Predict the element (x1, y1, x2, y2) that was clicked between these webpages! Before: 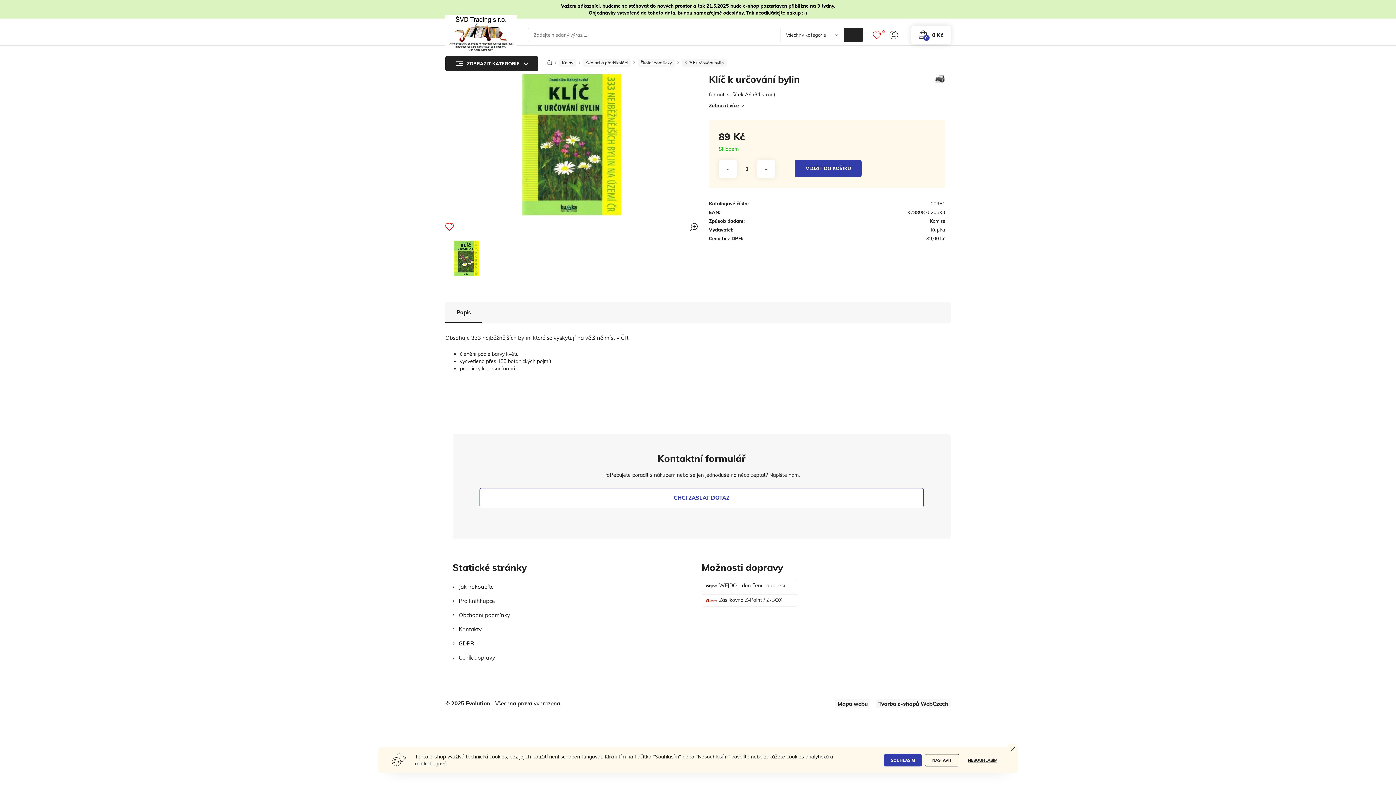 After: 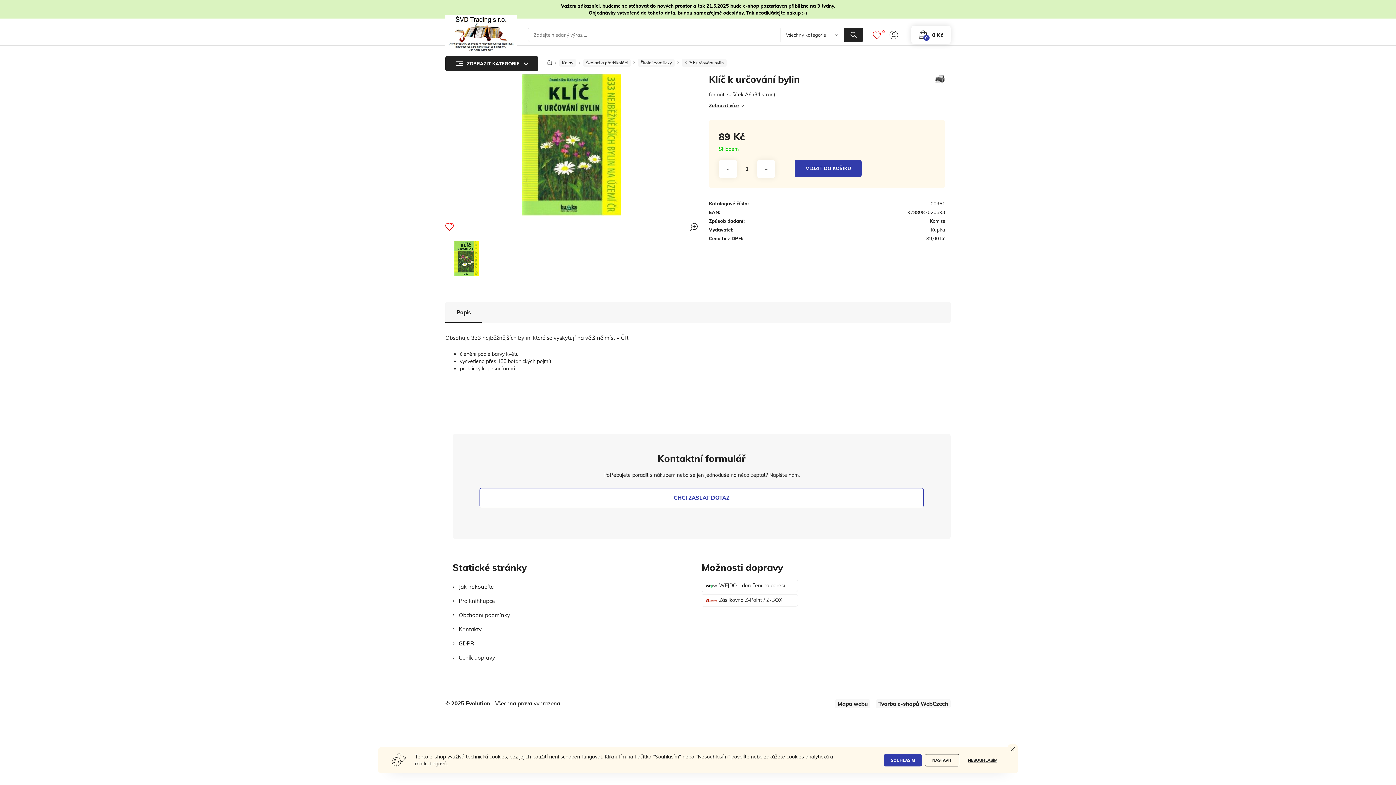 Action: bbox: (934, 73, 945, 84)